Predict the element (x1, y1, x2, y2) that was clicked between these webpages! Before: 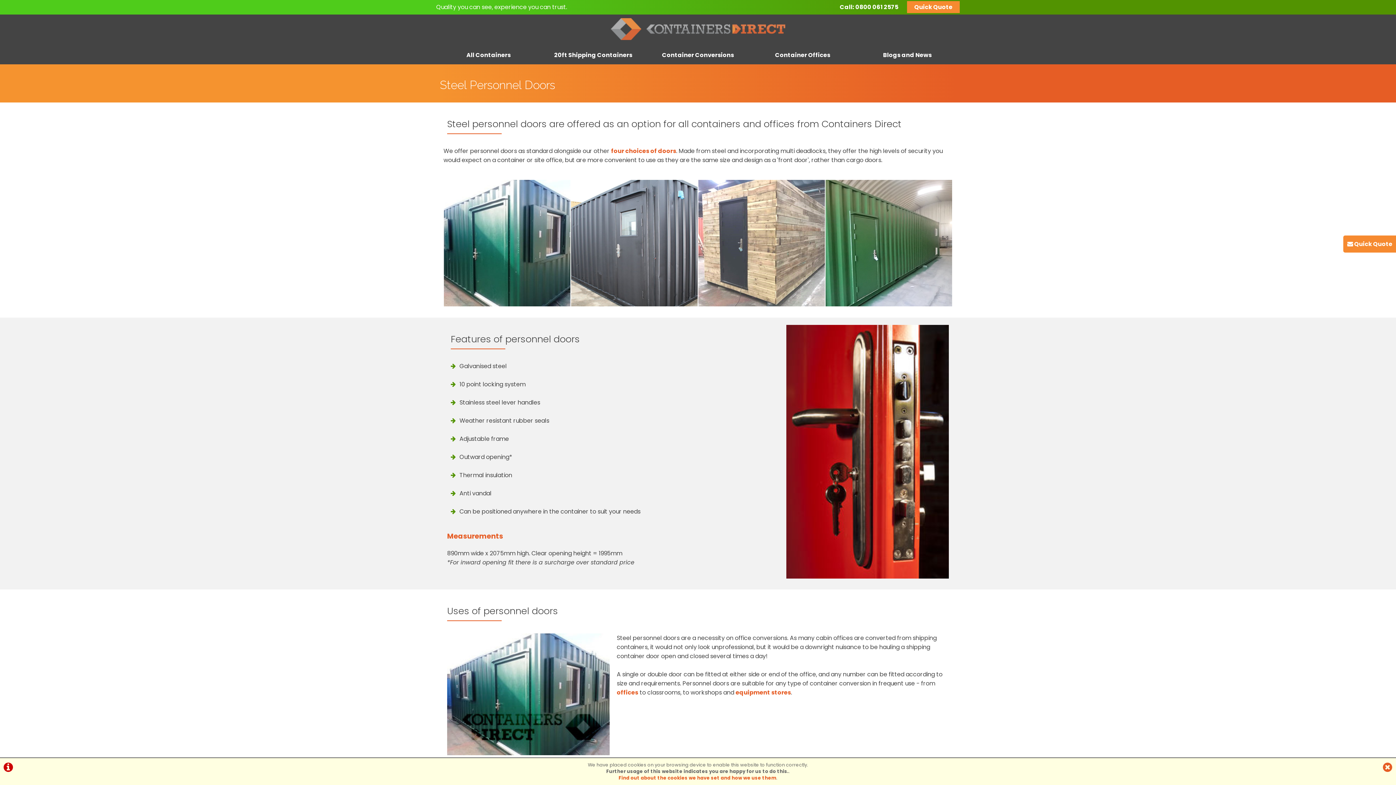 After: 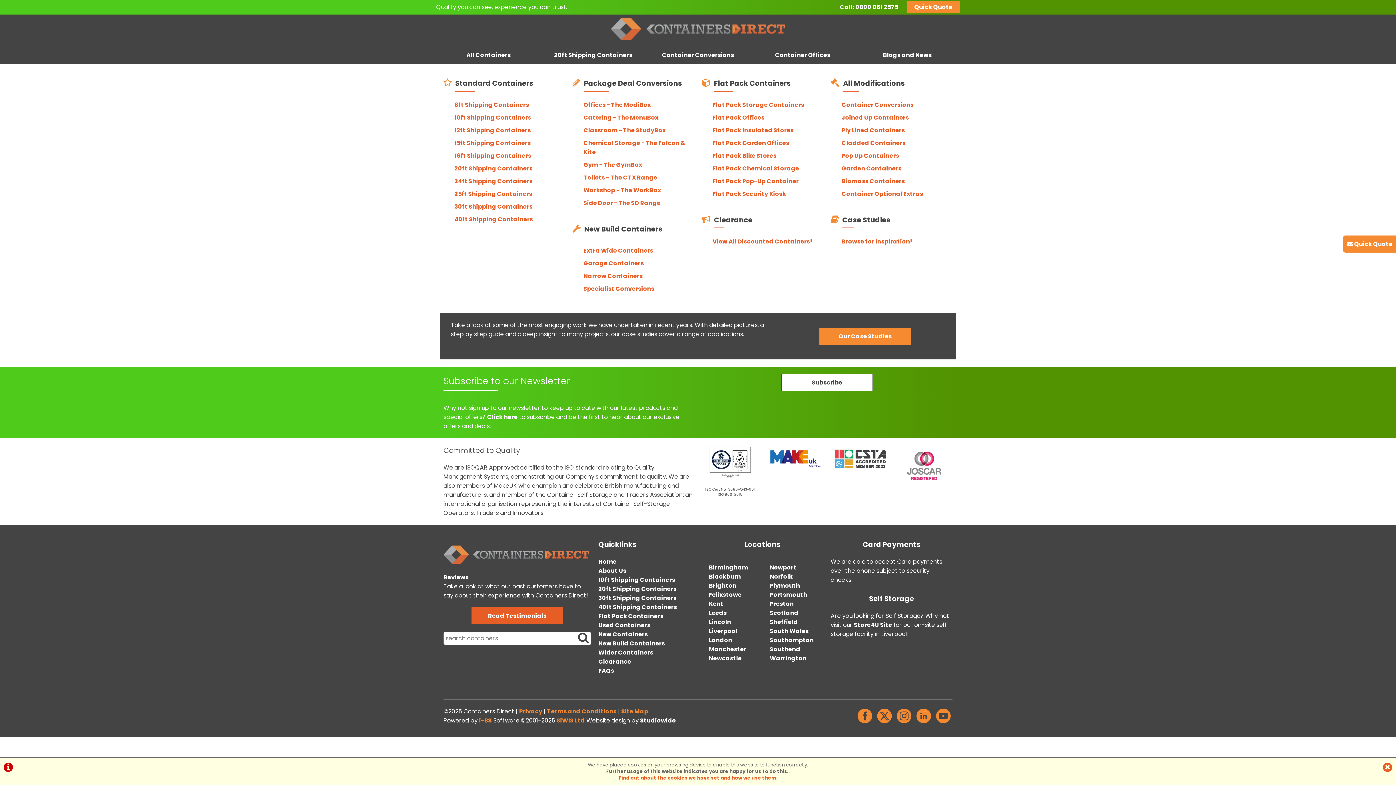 Action: bbox: (436, 48, 541, 62) label: All Containers